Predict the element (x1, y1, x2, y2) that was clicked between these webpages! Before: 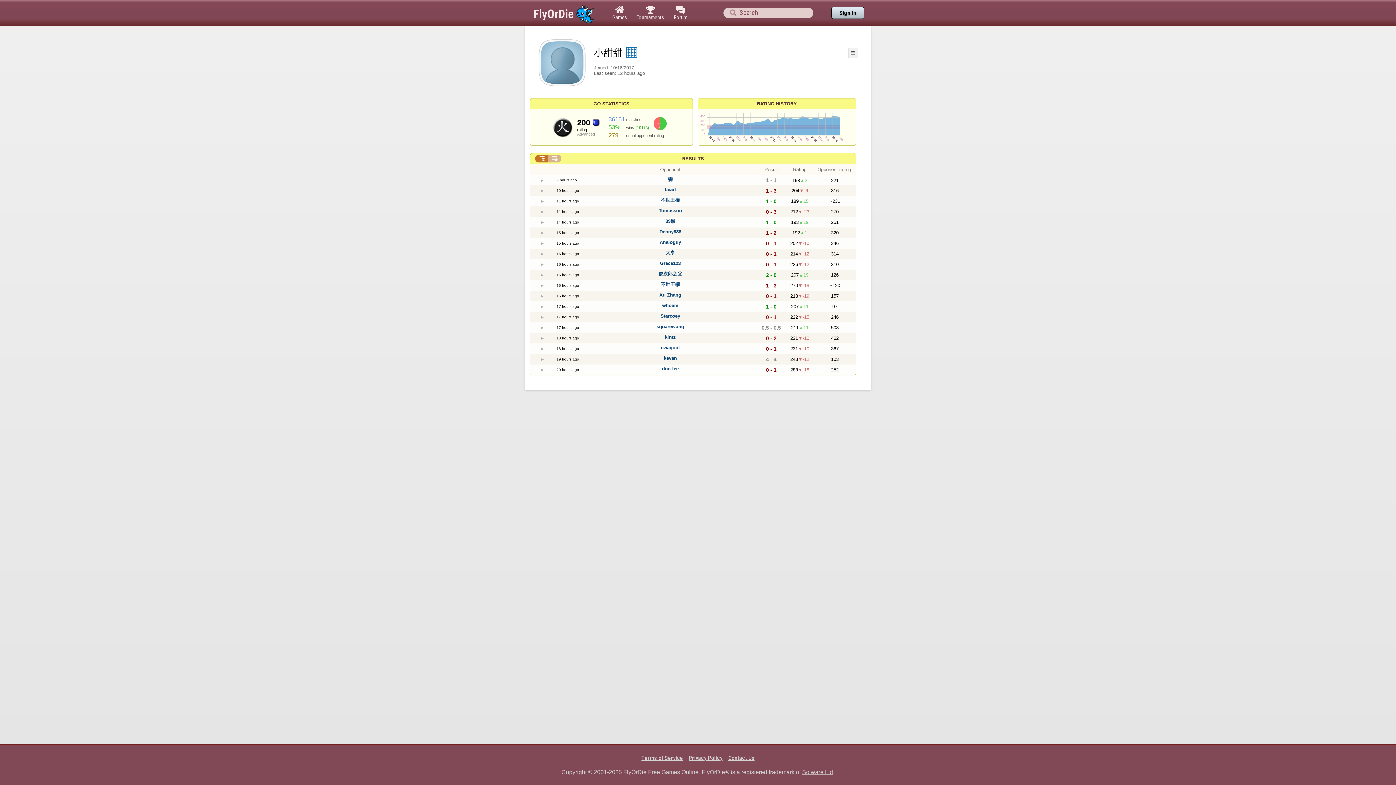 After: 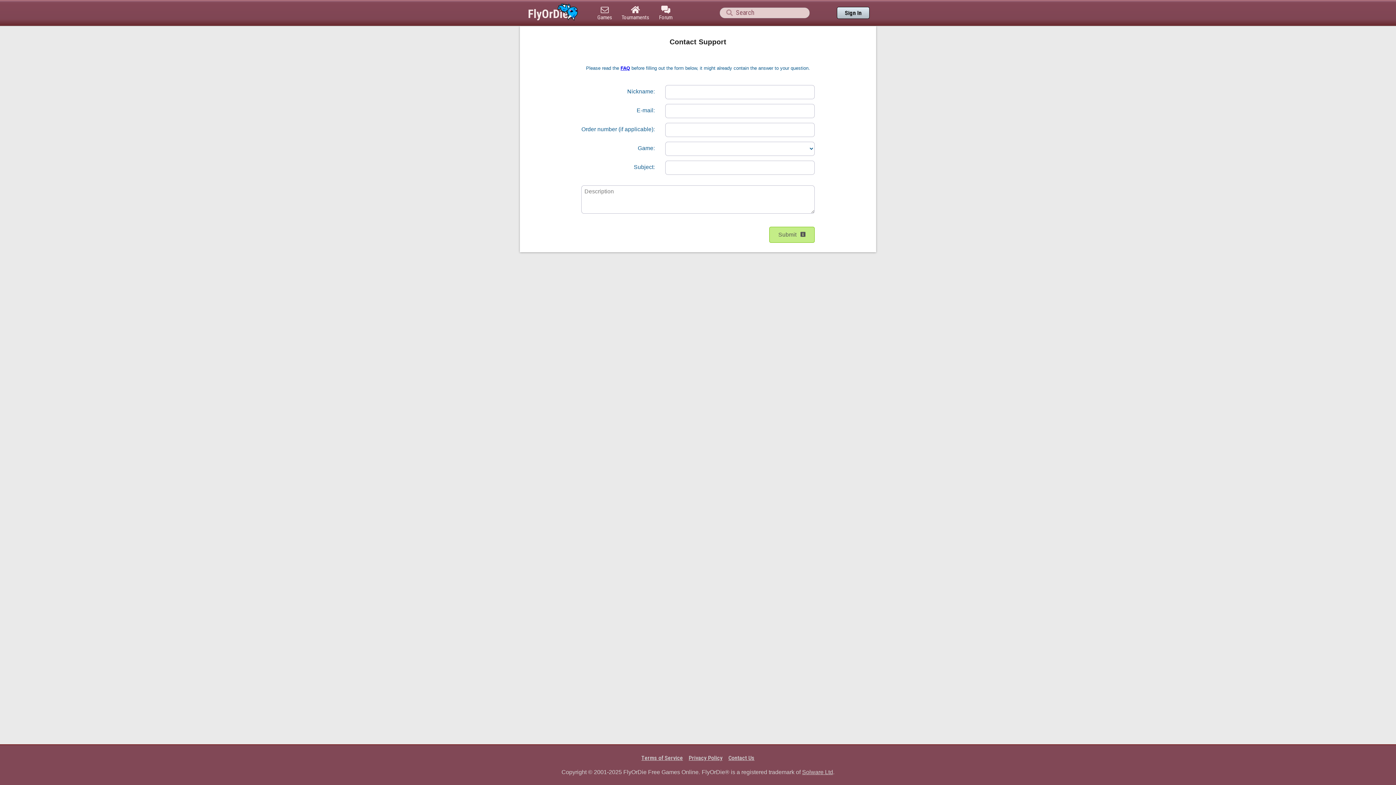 Action: bbox: (725, 754, 757, 761) label: Contact Us